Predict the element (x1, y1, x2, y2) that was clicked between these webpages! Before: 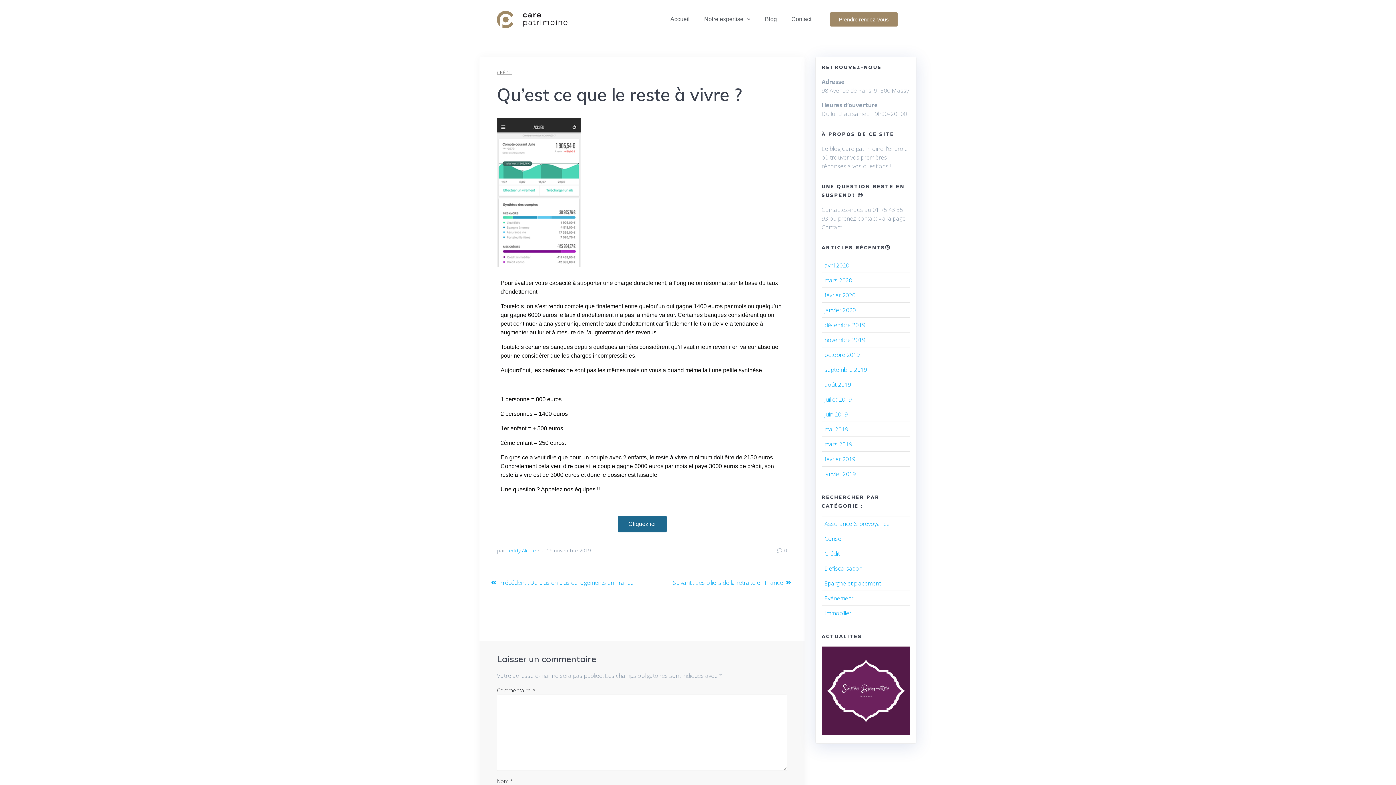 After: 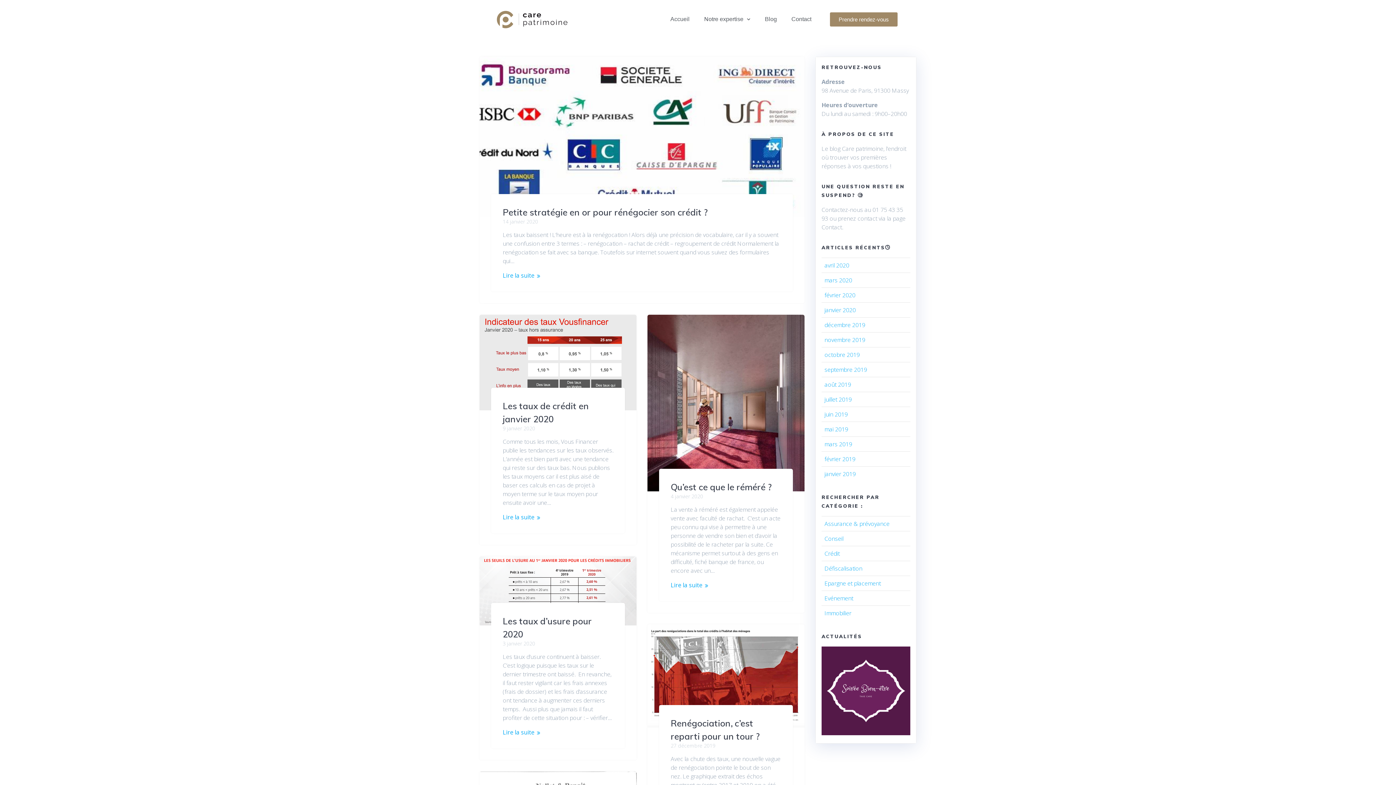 Action: label: CRÉDIT bbox: (497, 69, 512, 75)